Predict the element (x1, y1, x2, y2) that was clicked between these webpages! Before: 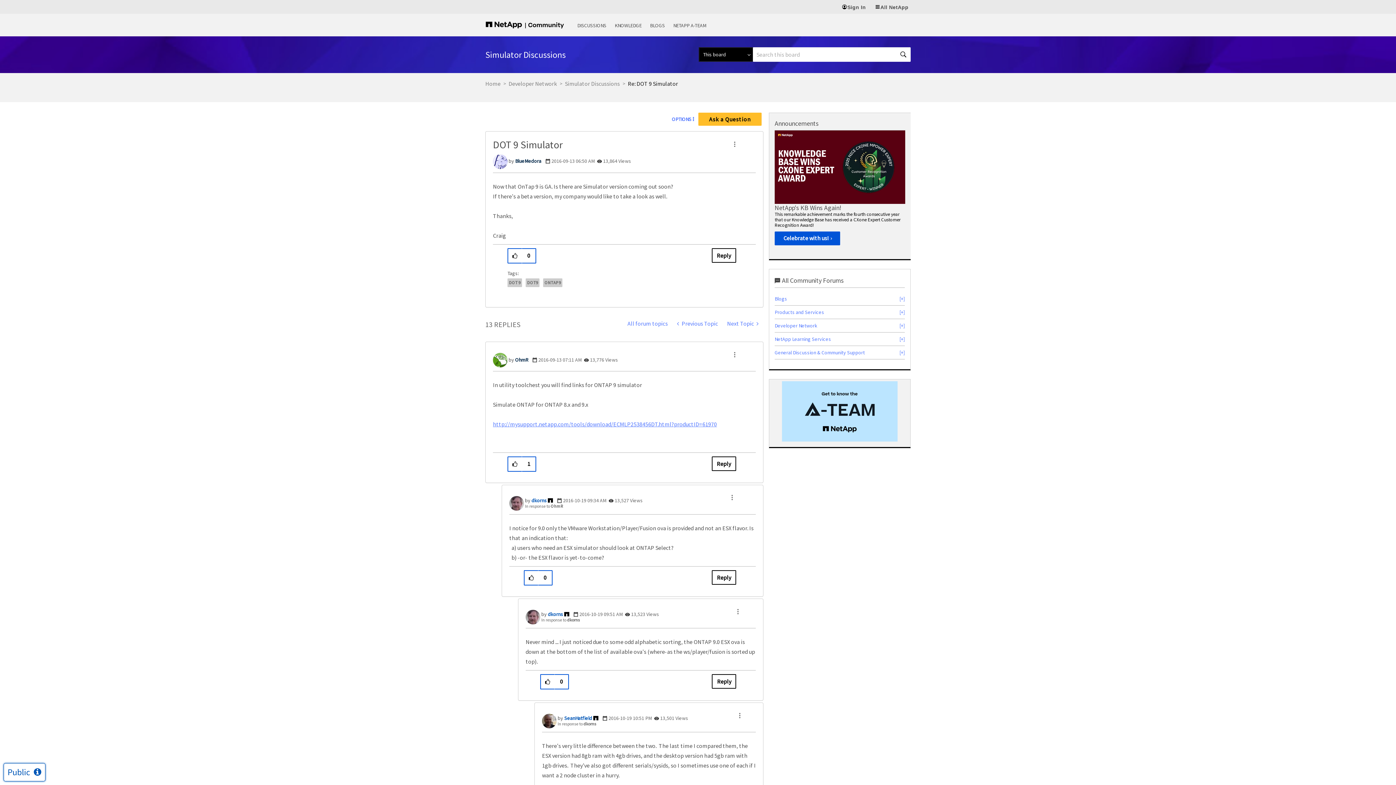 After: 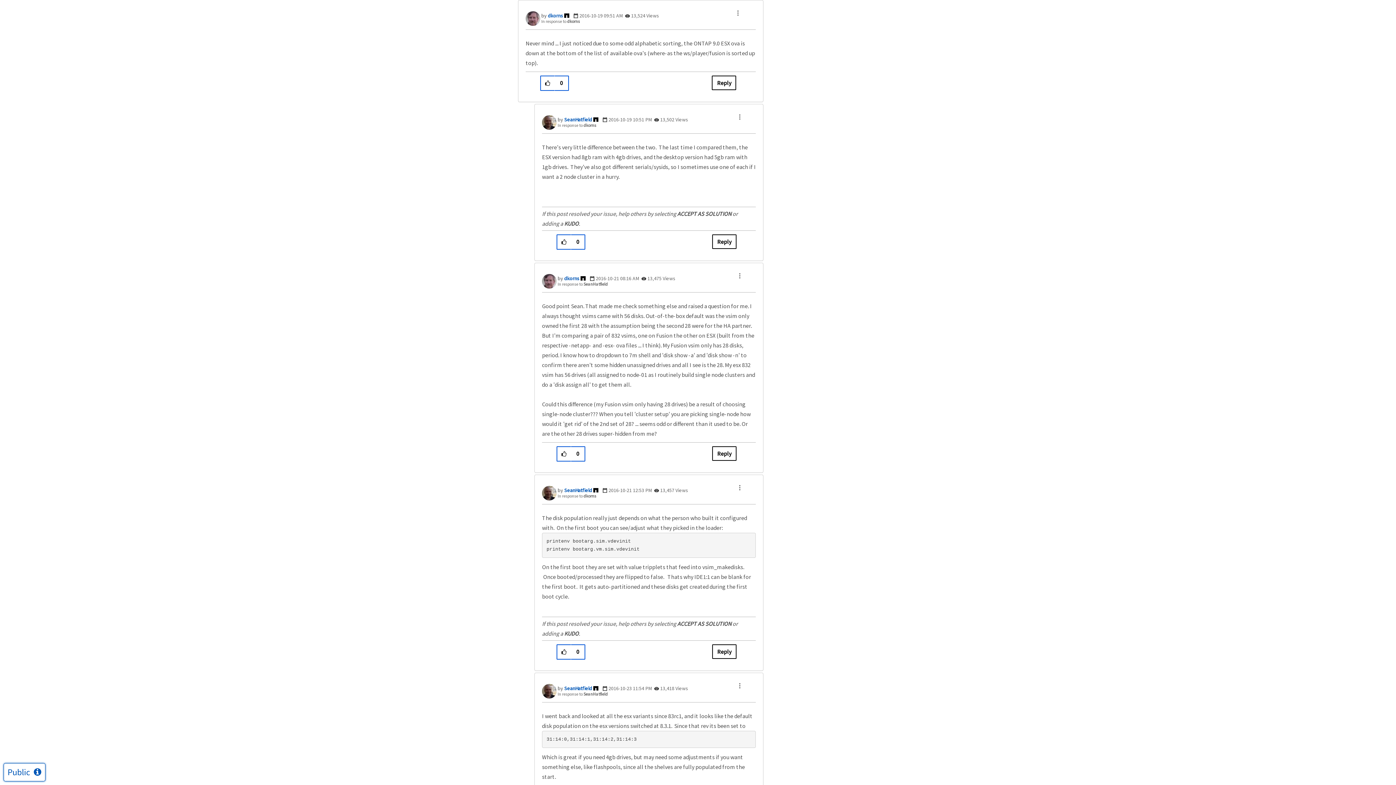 Action: label: In response to dkorns bbox: (557, 721, 596, 726)